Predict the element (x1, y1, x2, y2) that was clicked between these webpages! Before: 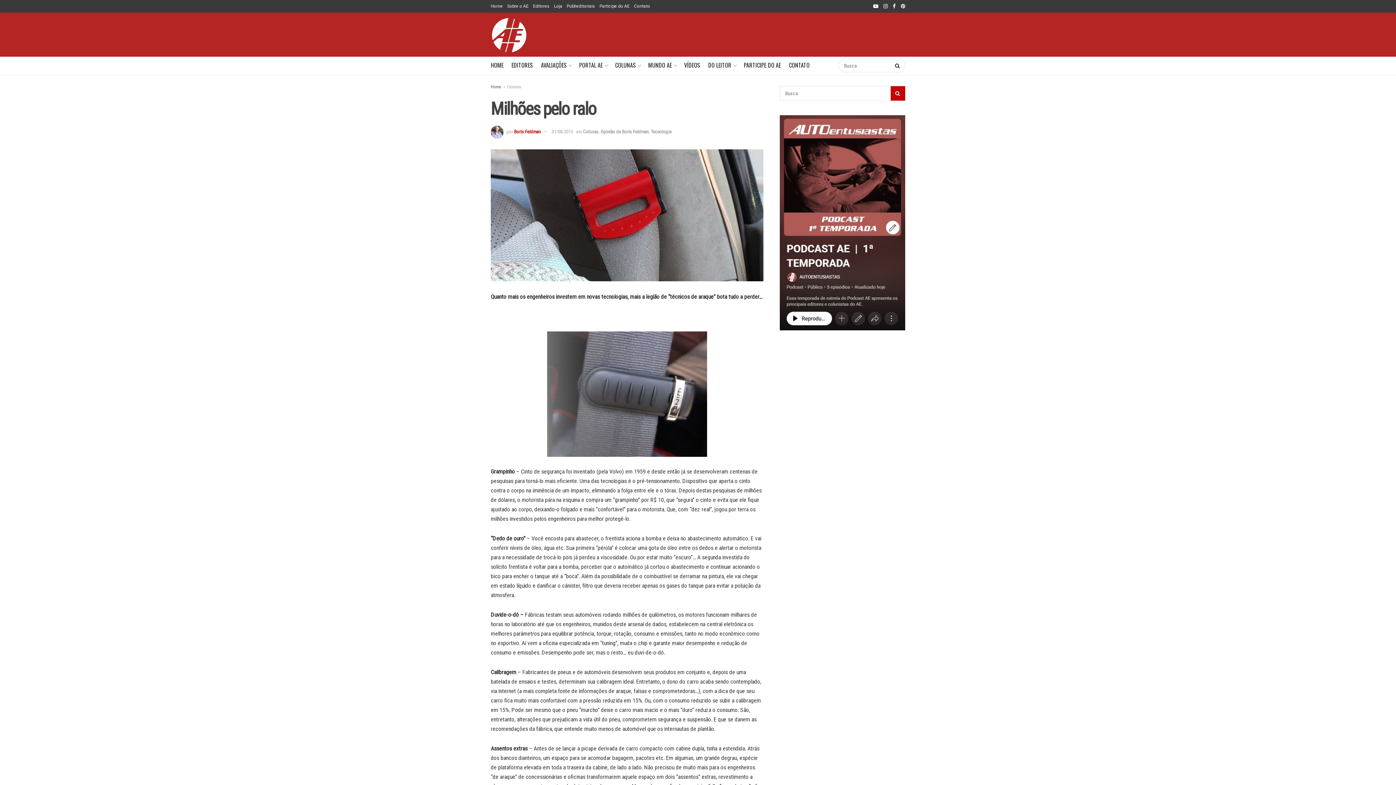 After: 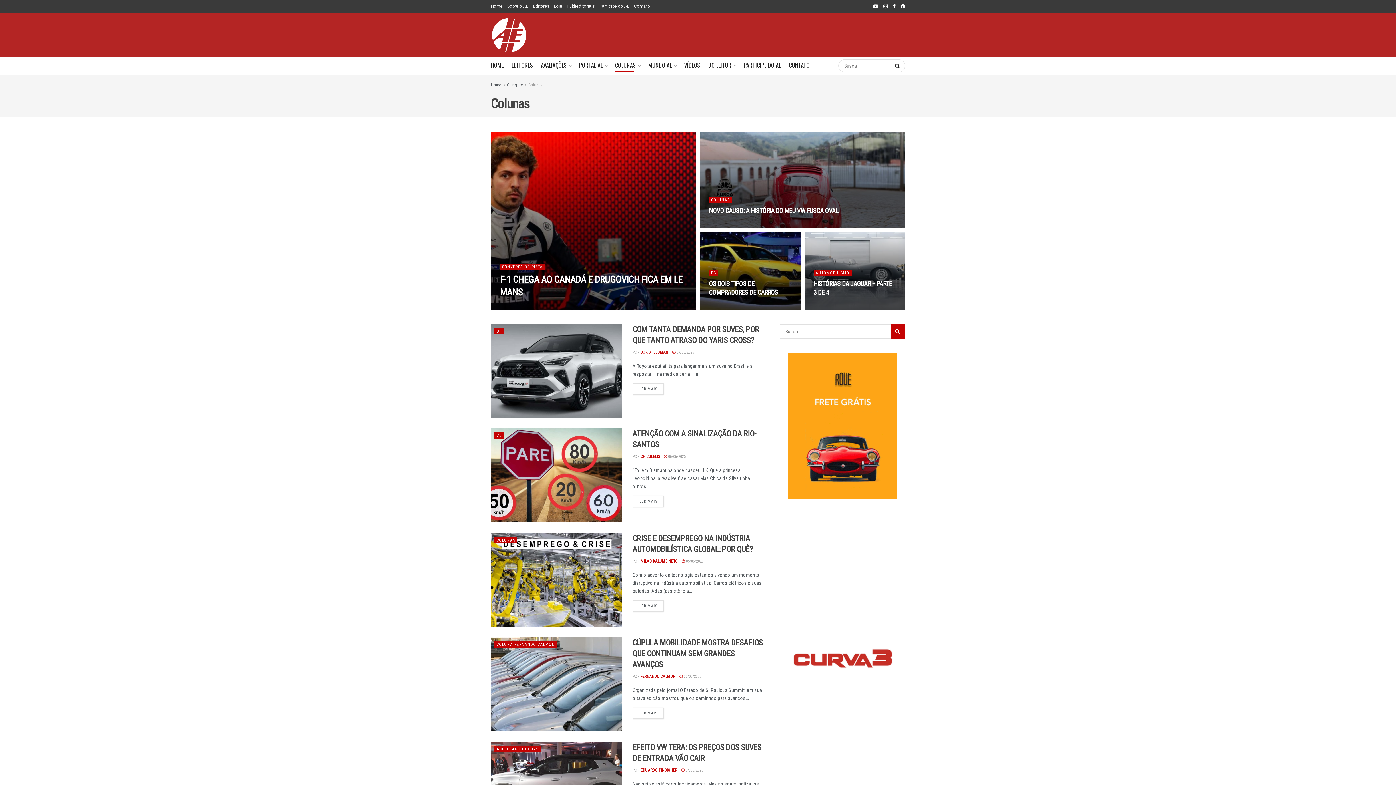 Action: label: Colunas bbox: (582, 129, 598, 134)